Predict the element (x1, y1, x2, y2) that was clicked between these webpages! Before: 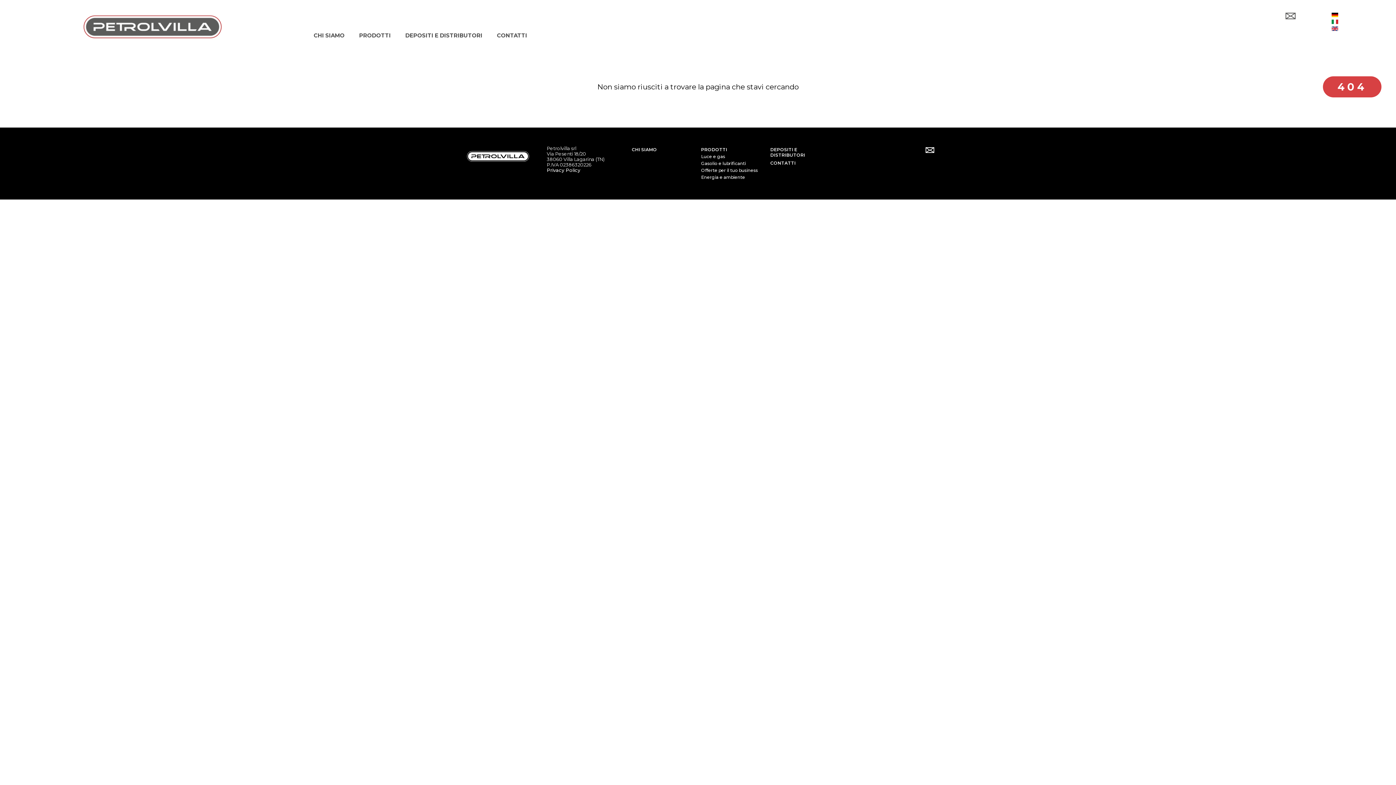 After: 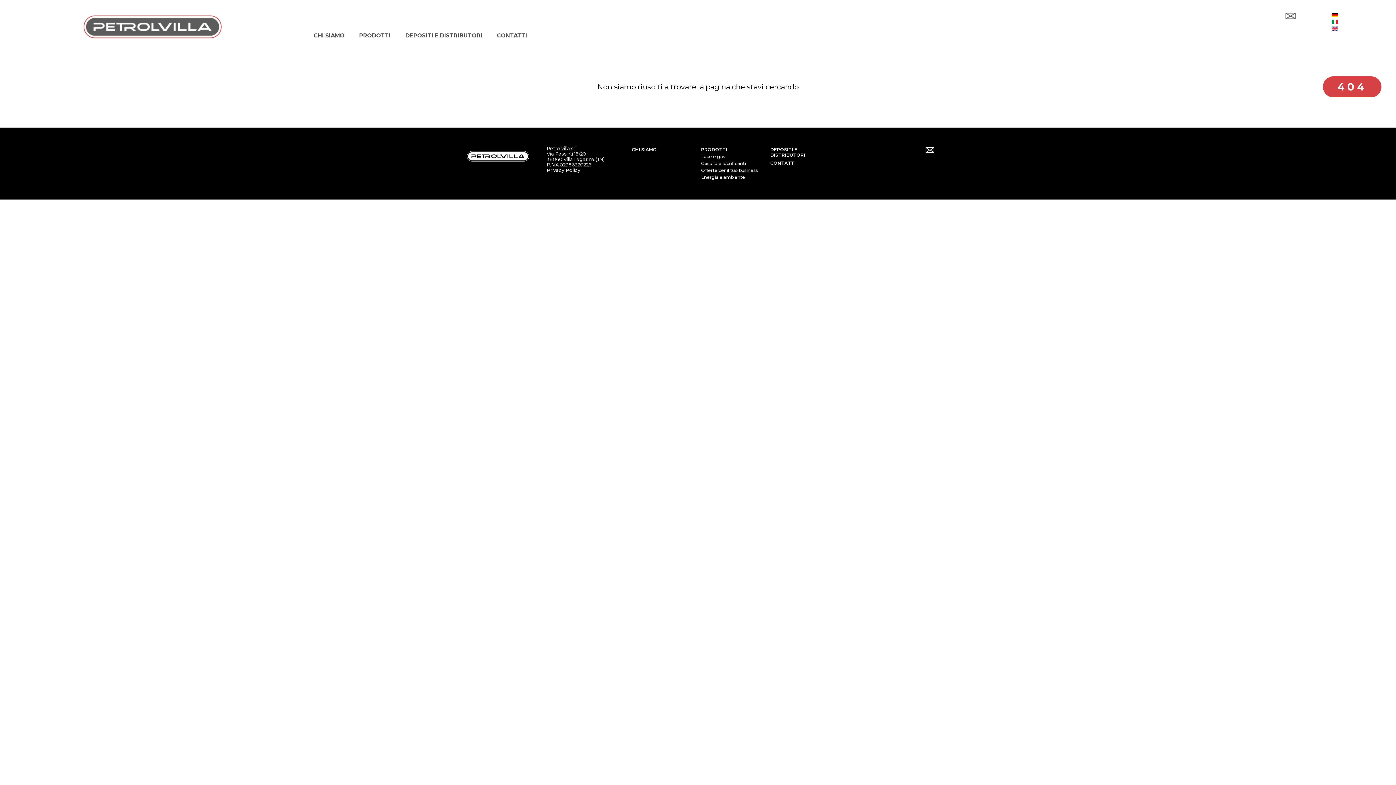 Action: bbox: (1332, 11, 1338, 18)